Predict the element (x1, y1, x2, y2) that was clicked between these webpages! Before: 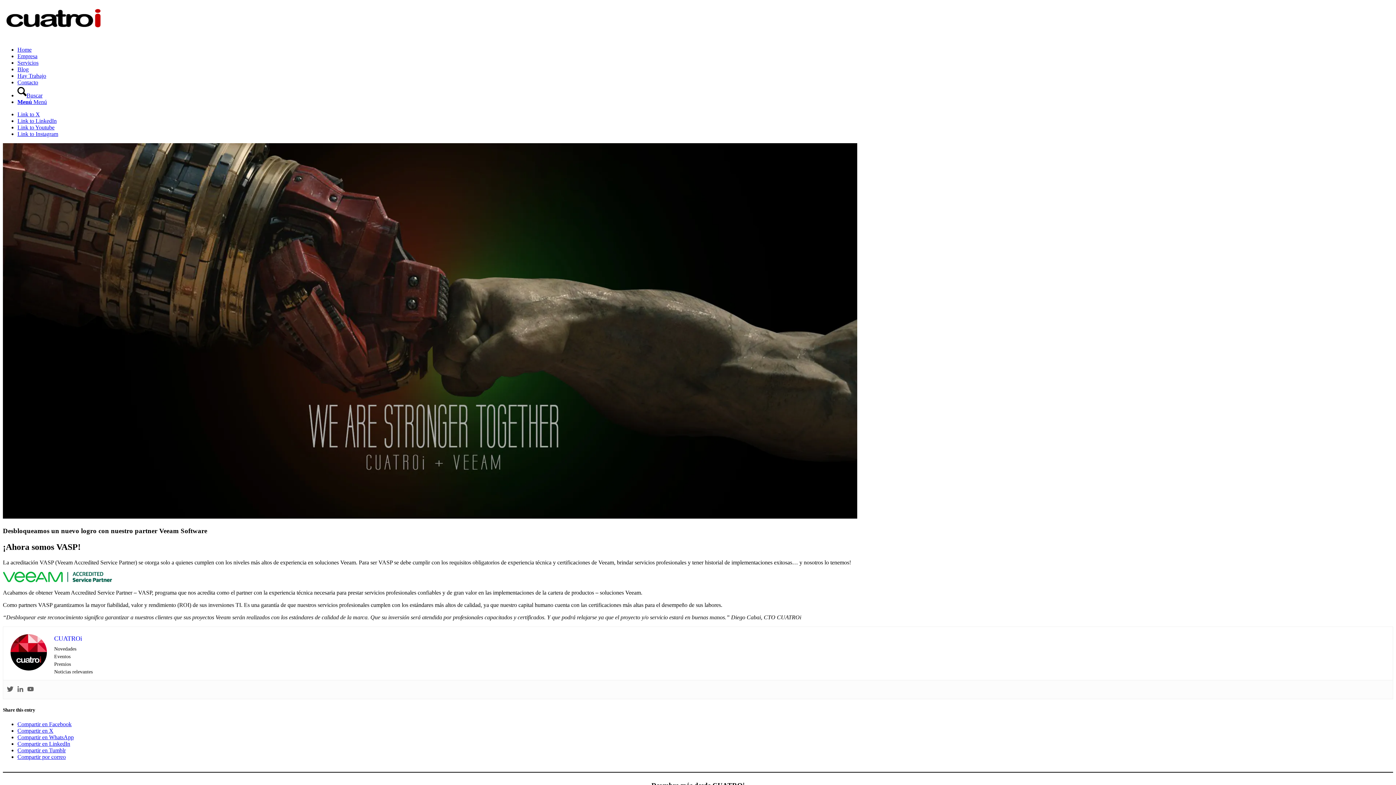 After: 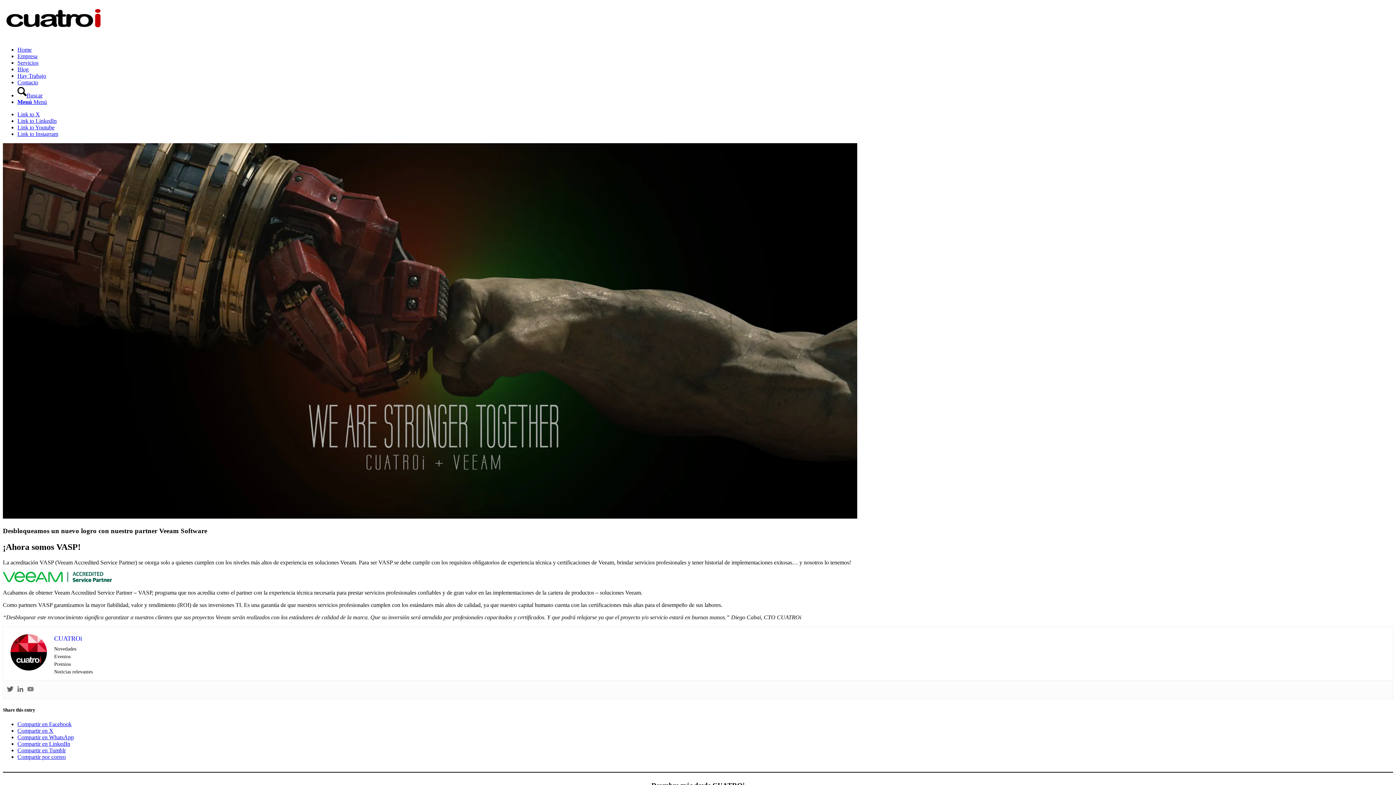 Action: bbox: (27, 686, 33, 693)